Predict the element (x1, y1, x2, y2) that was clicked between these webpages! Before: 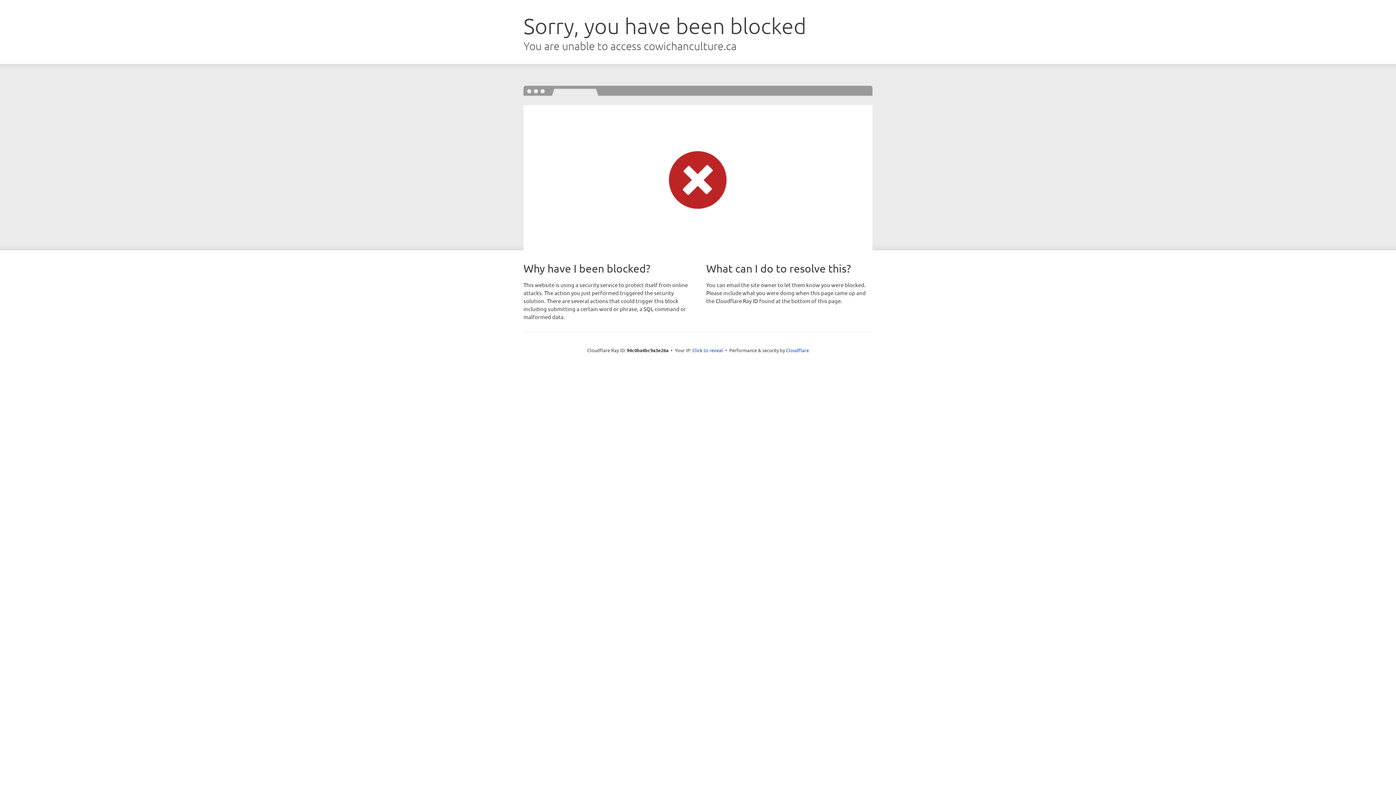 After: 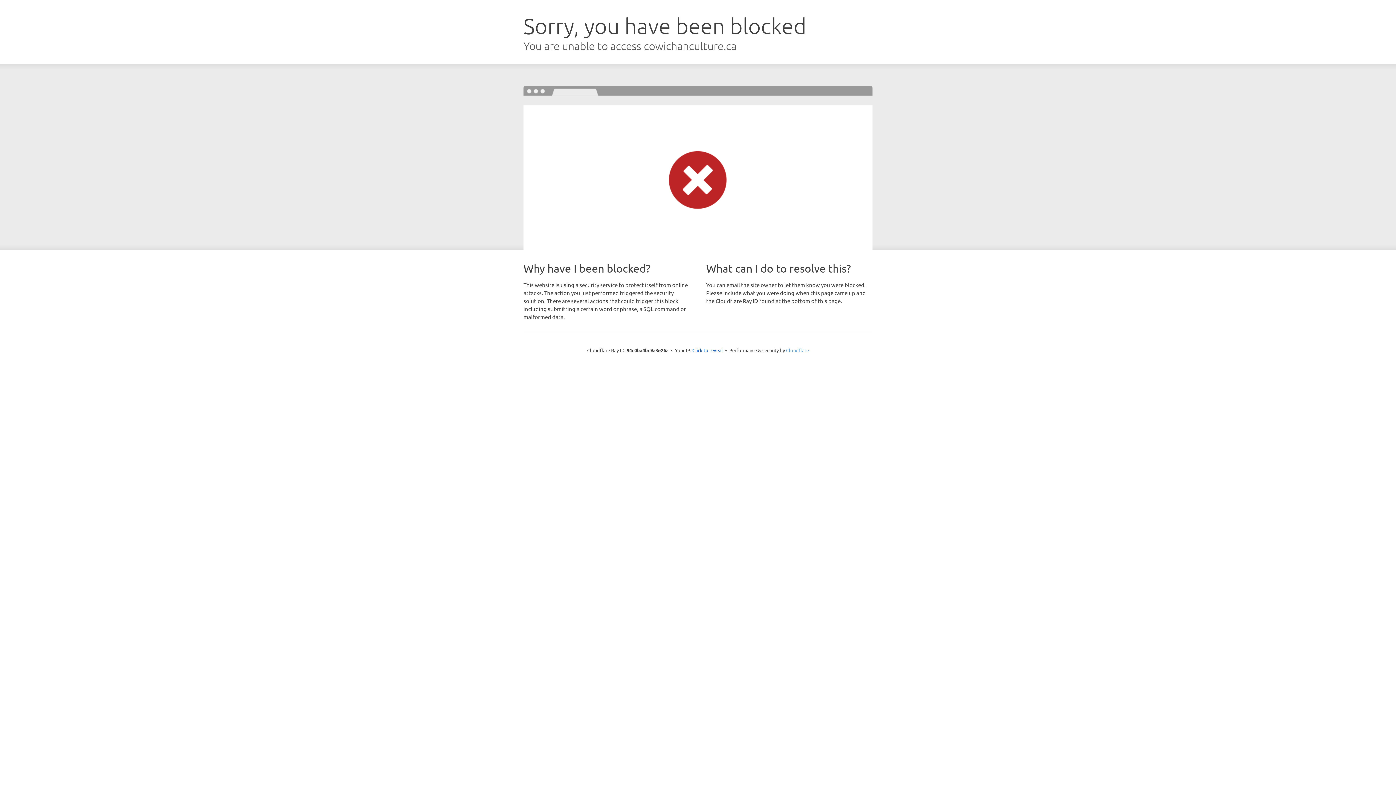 Action: label: Cloudflare bbox: (786, 347, 809, 353)